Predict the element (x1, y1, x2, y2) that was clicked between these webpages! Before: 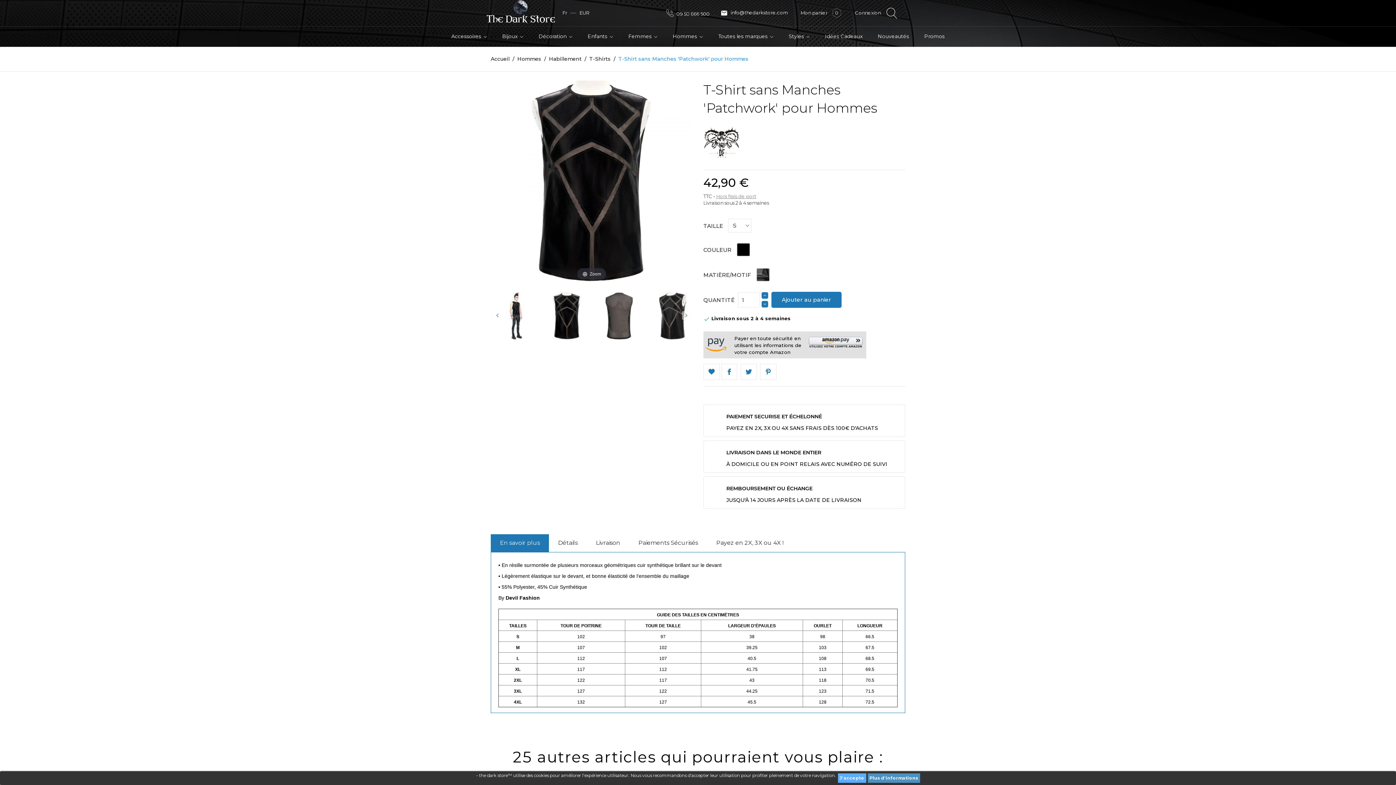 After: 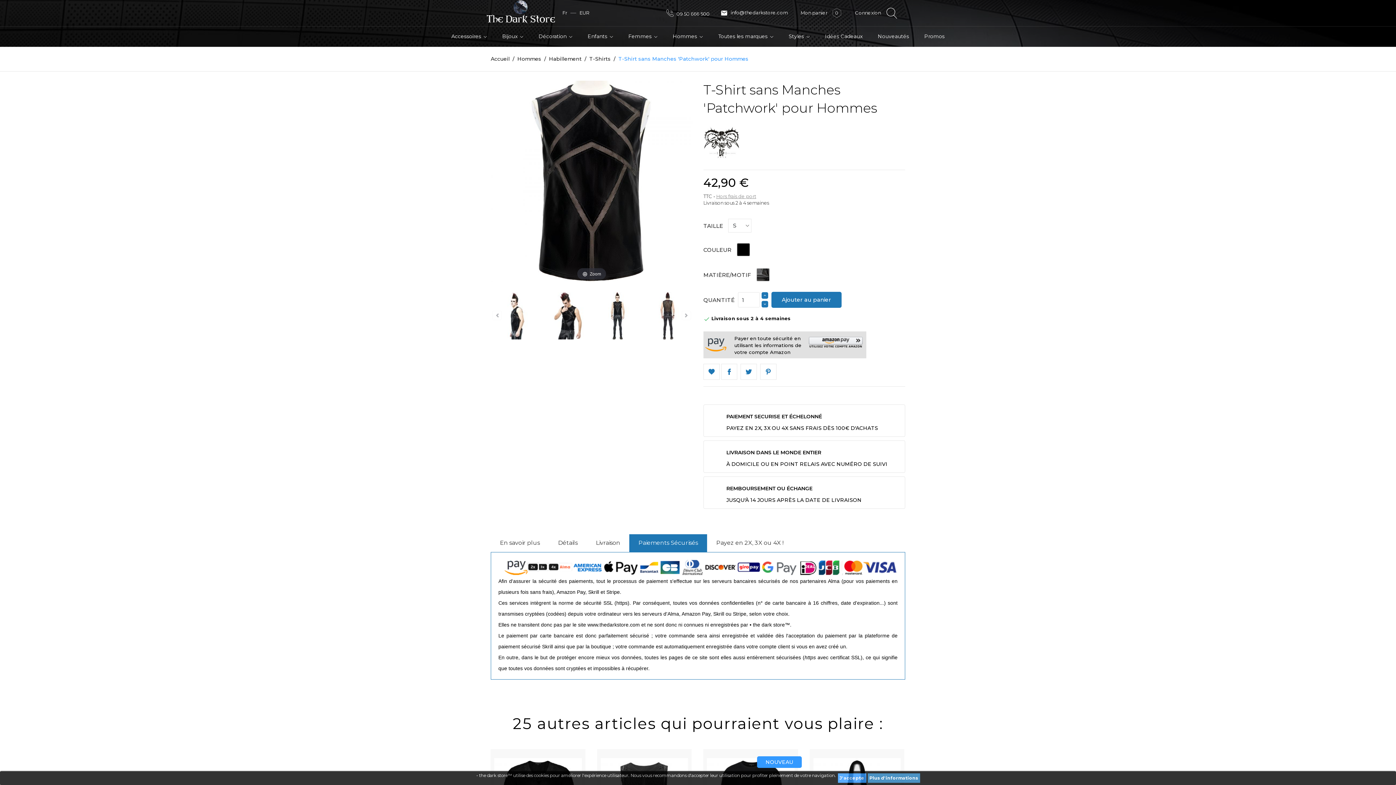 Action: label: Paiements Sécurisés bbox: (629, 534, 707, 552)